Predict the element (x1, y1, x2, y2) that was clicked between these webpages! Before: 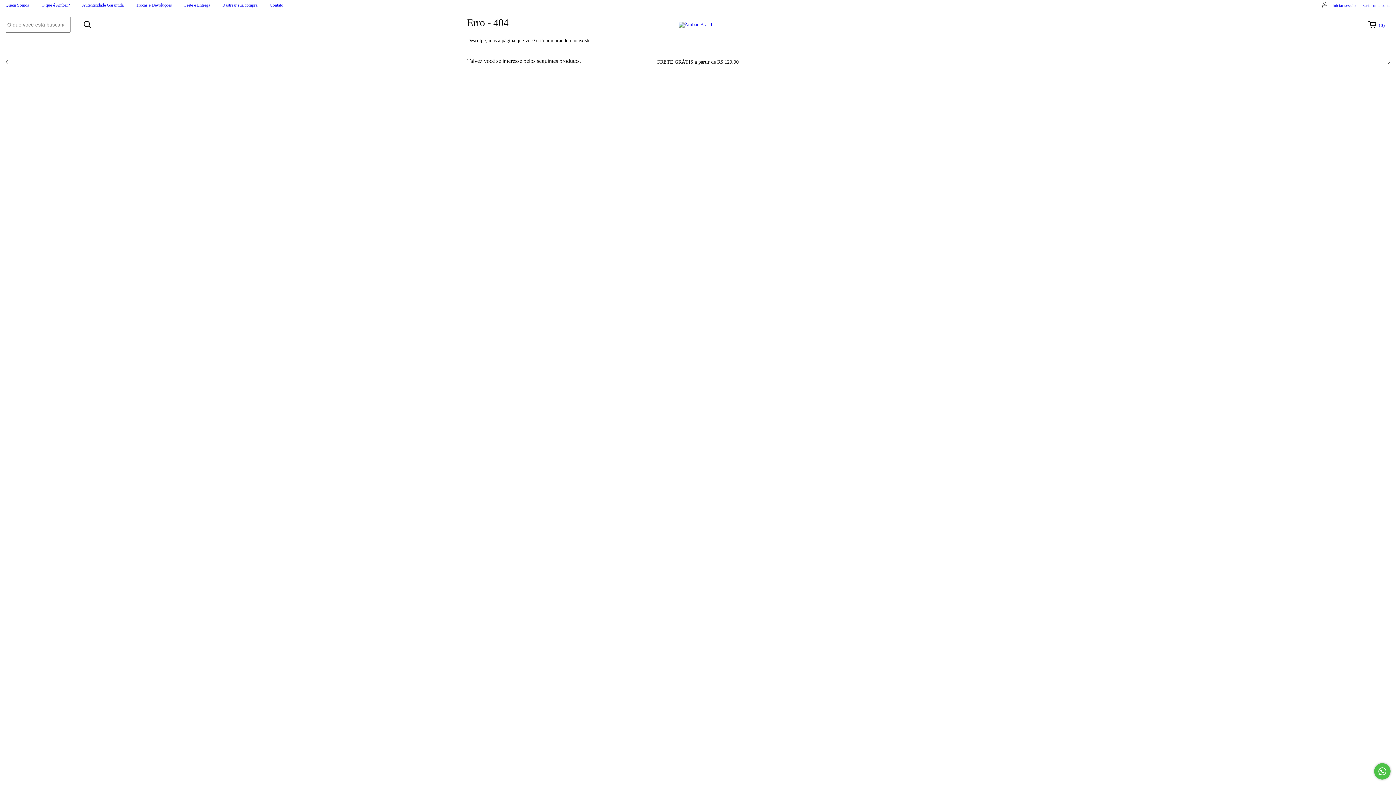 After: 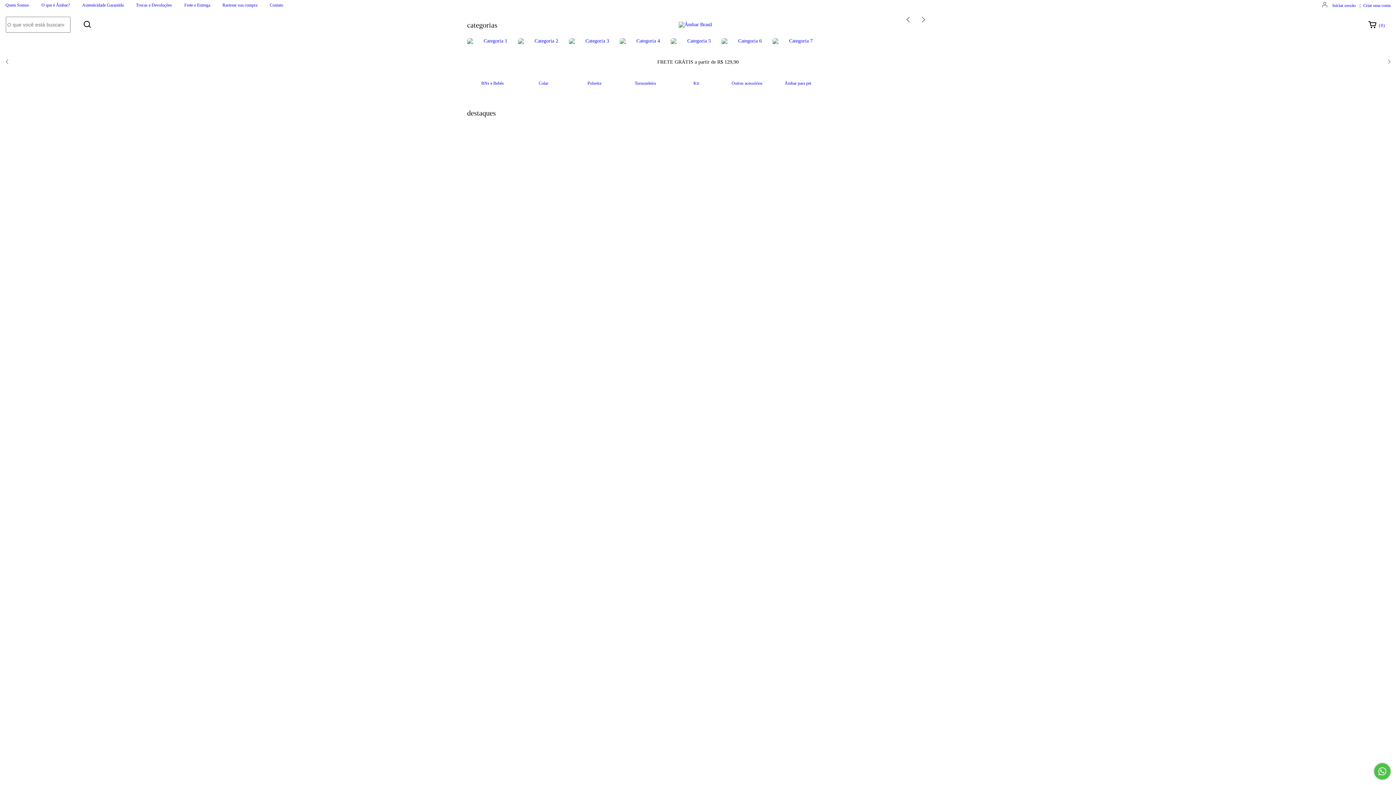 Action: bbox: (678, 21, 712, 26)